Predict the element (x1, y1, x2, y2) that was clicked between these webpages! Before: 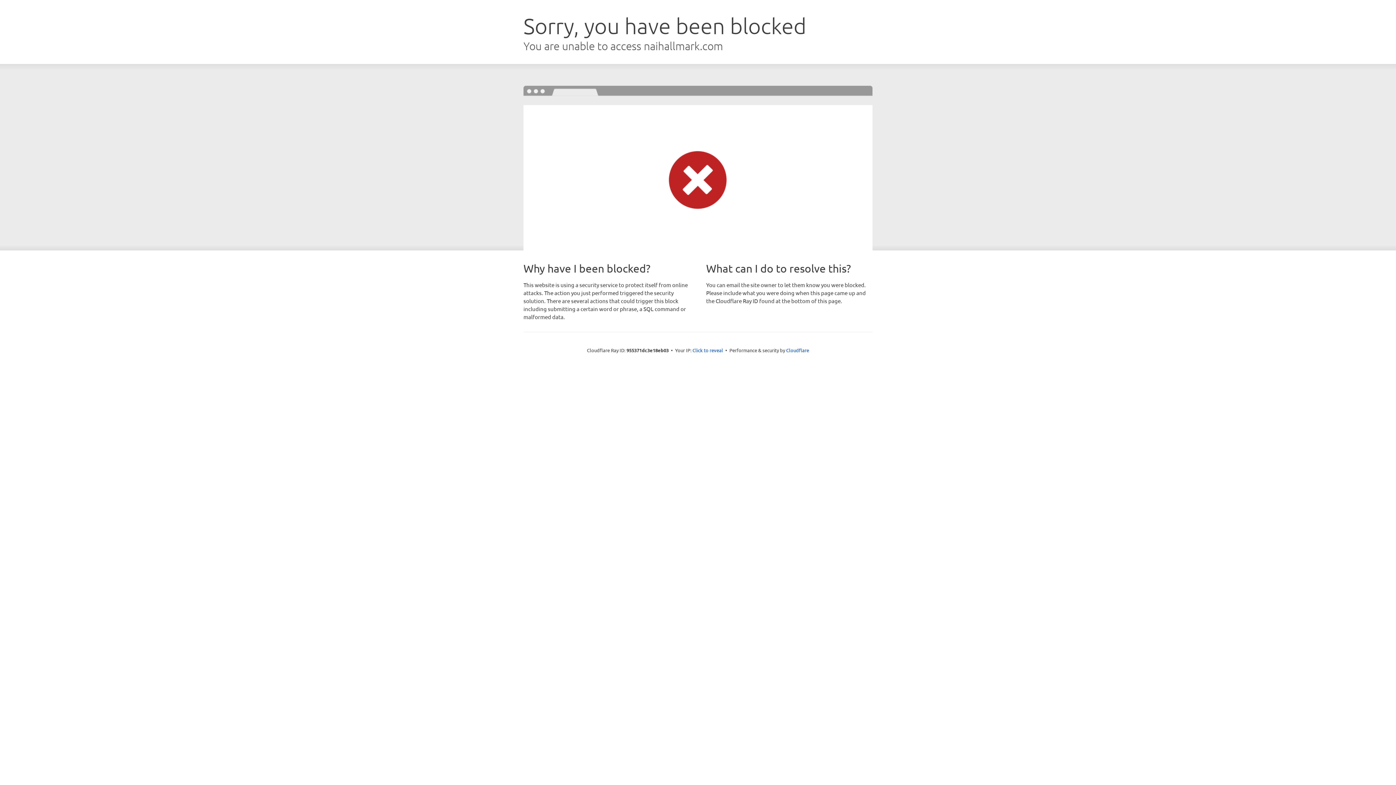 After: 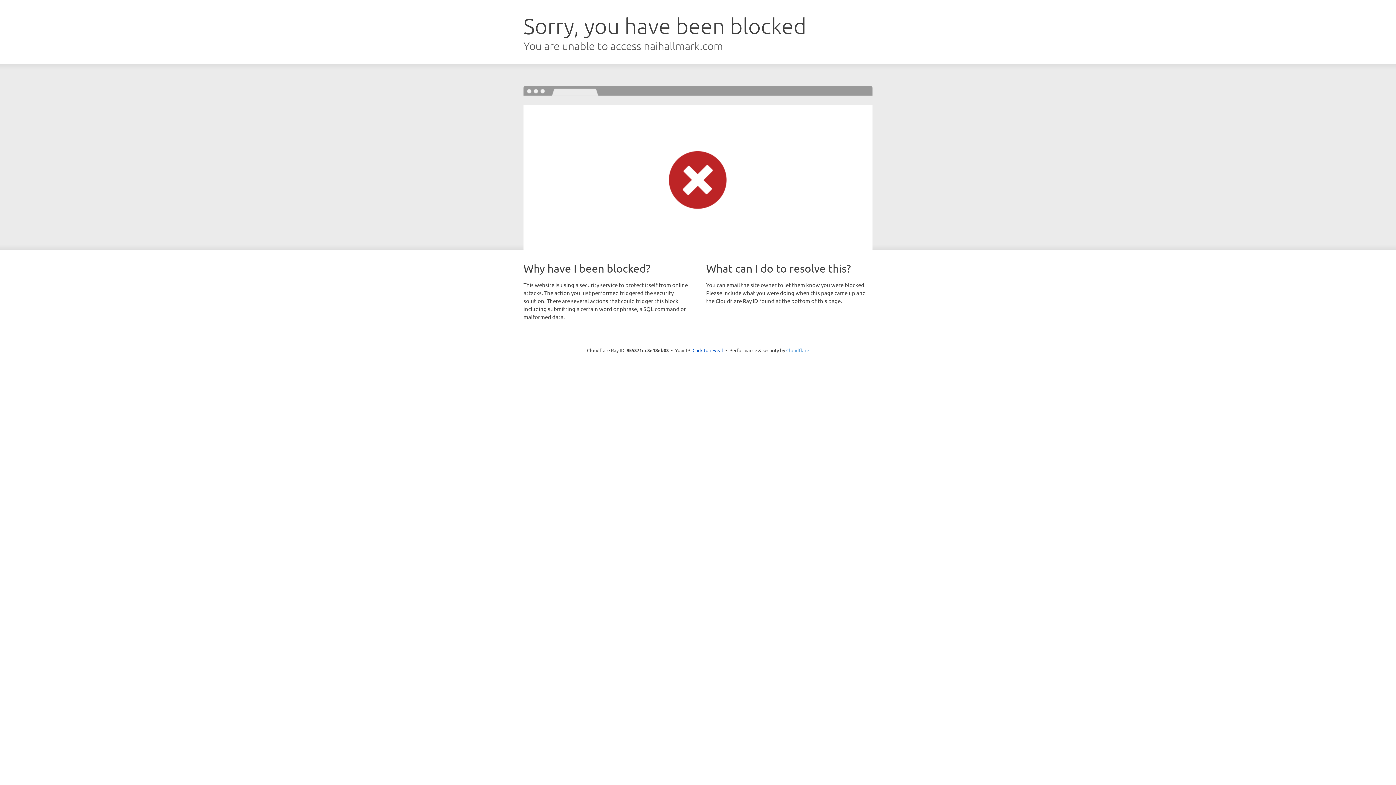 Action: label: Cloudflare bbox: (786, 347, 809, 353)